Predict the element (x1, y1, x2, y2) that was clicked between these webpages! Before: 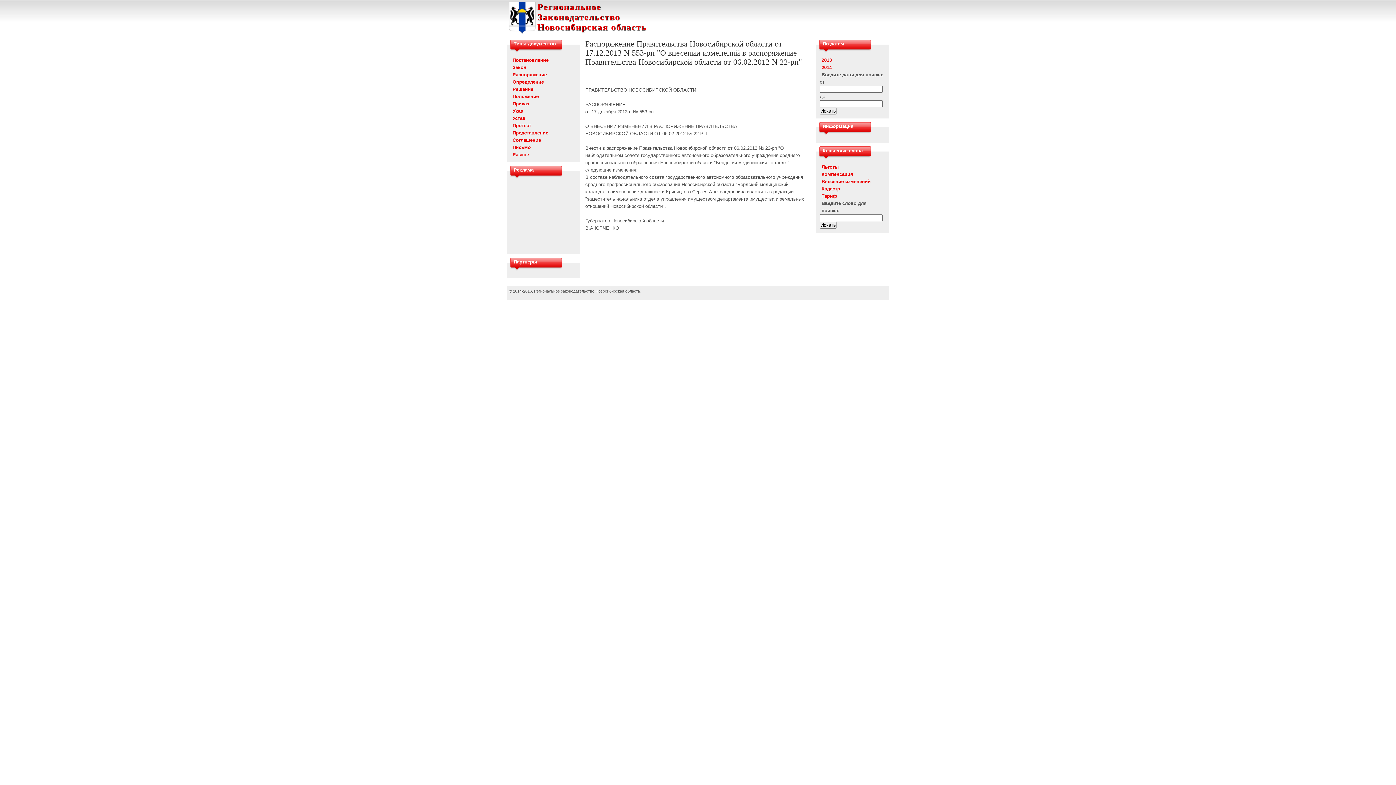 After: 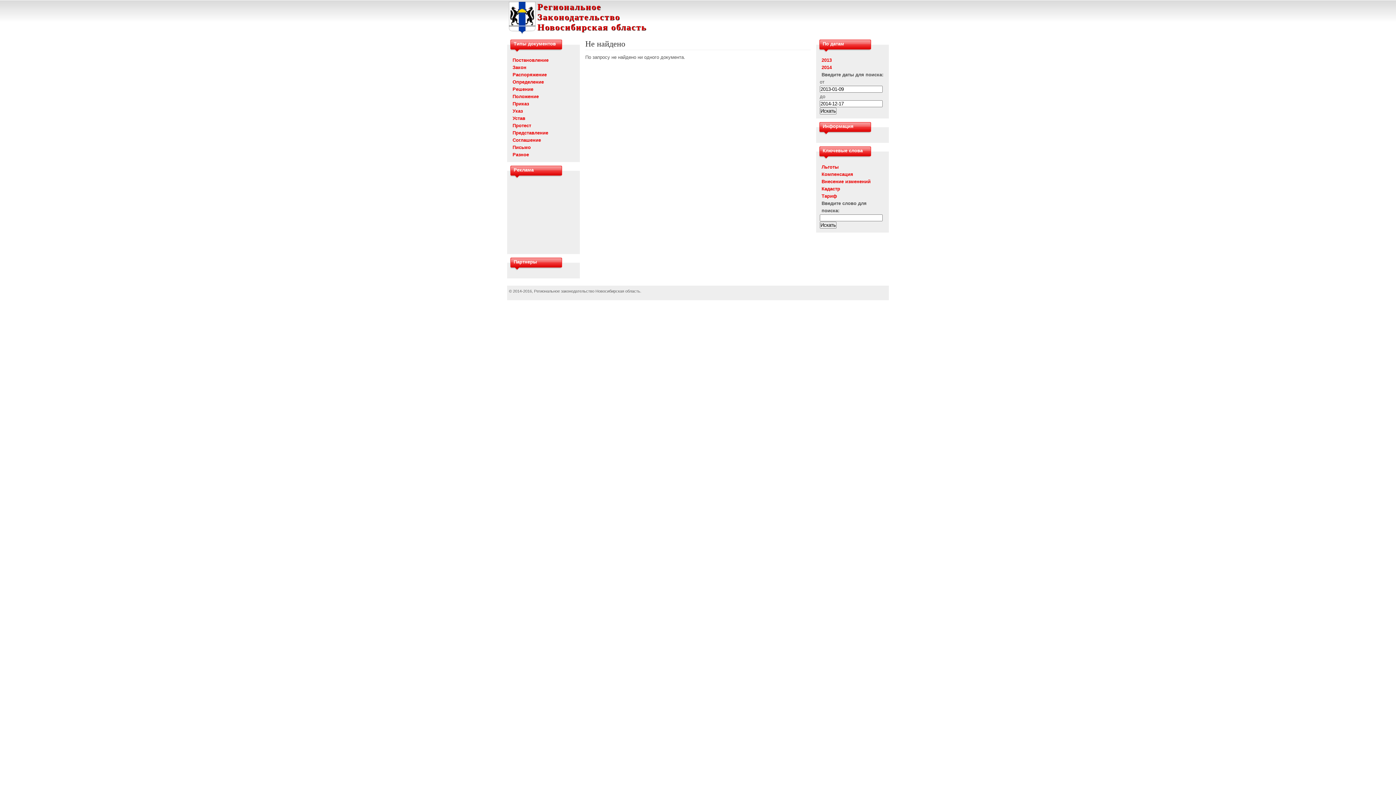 Action: bbox: (512, 108, 522, 113) label: Указ